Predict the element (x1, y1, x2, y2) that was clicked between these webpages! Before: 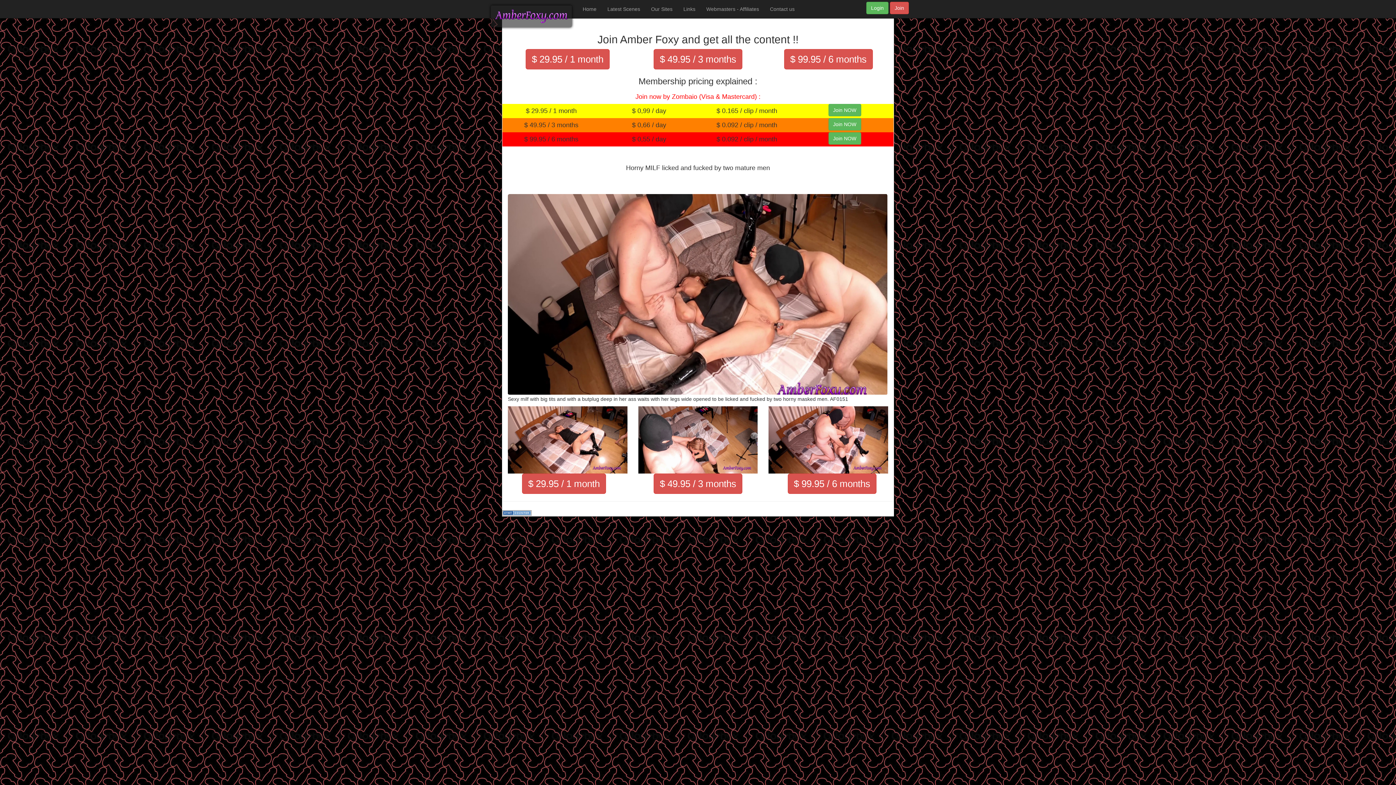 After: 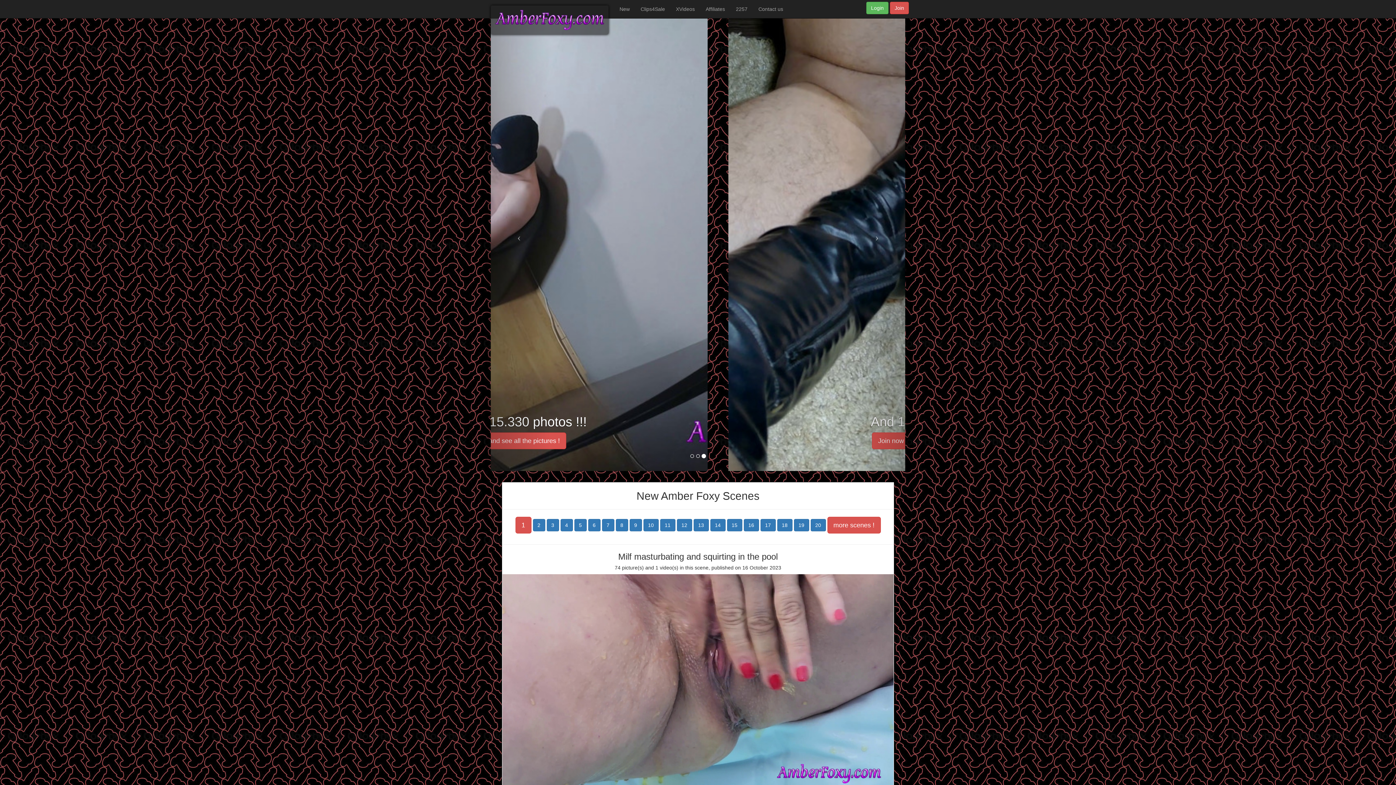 Action: bbox: (577, 0, 602, 18) label: Home